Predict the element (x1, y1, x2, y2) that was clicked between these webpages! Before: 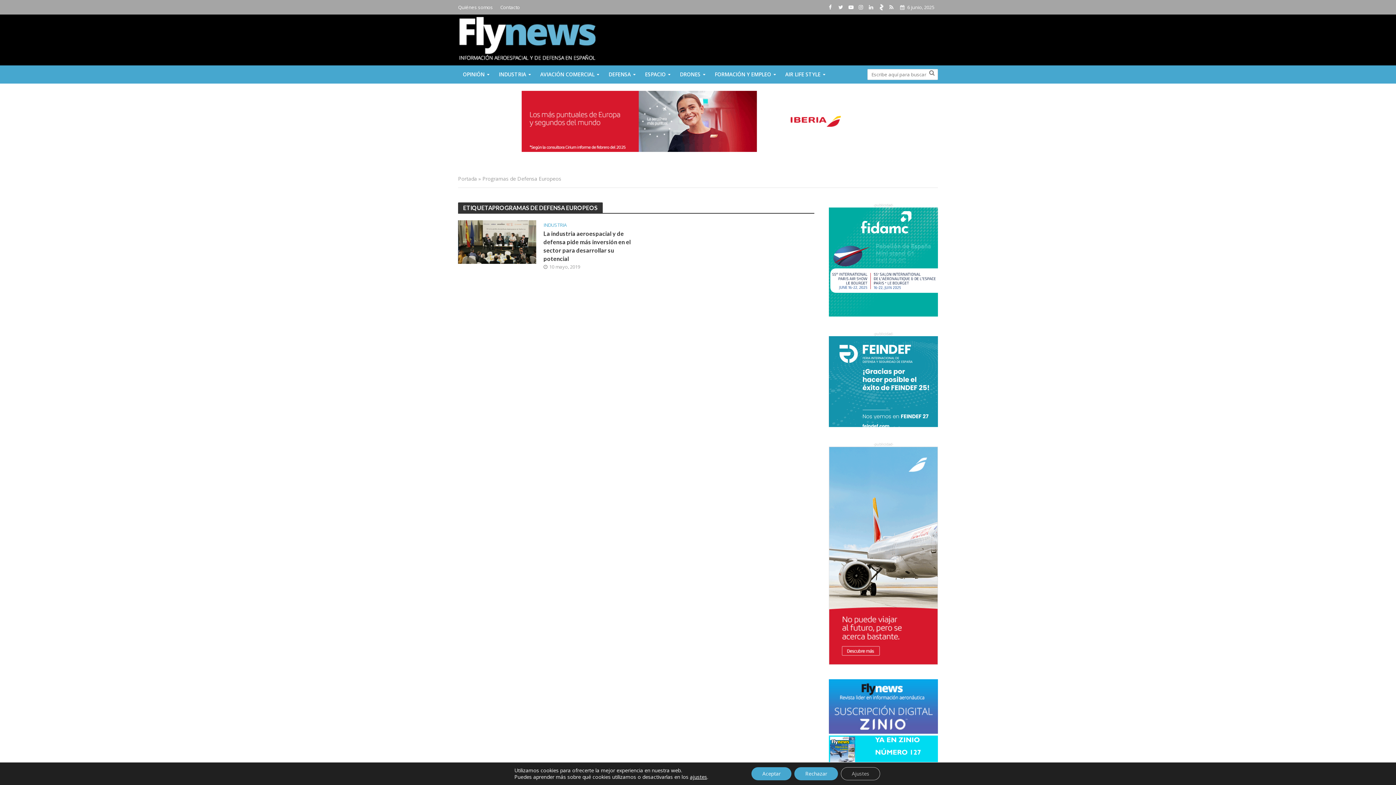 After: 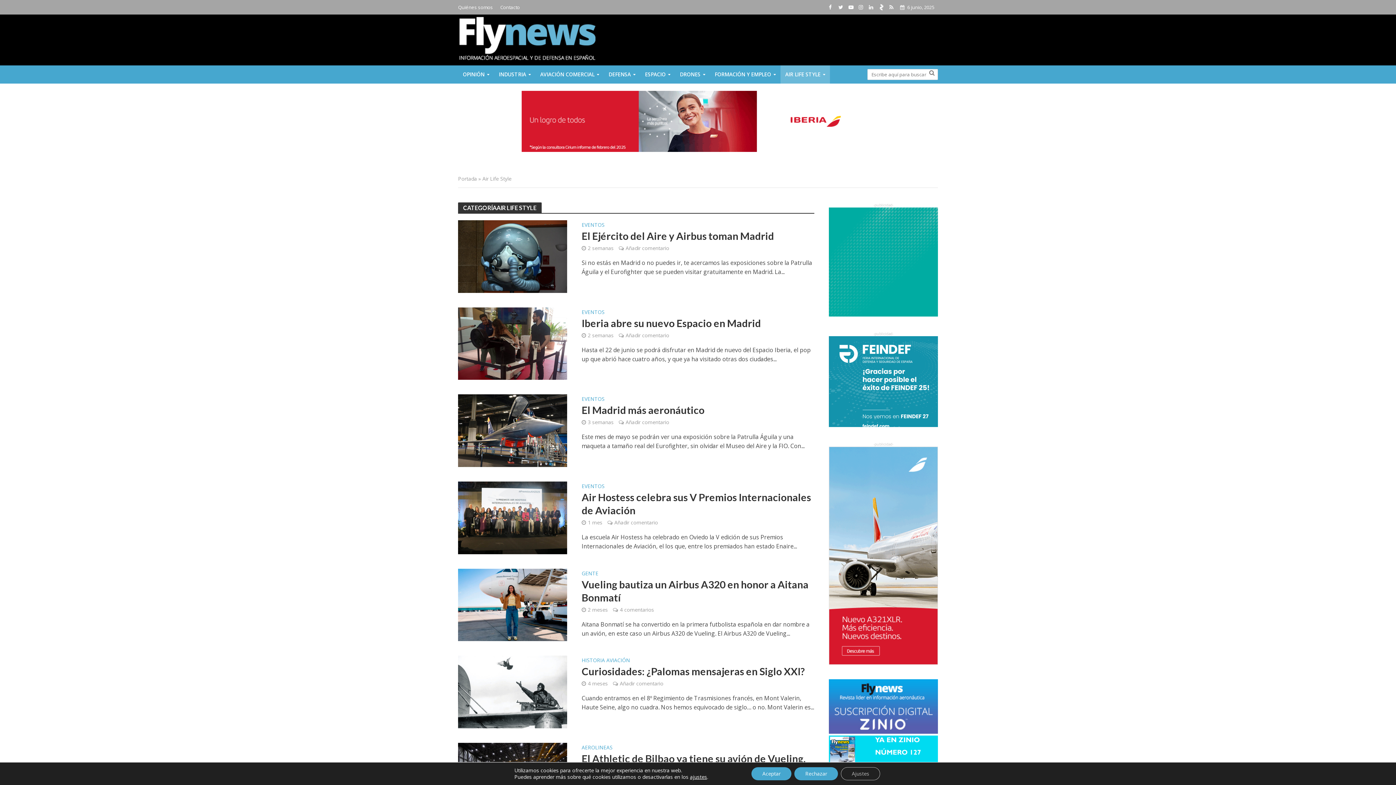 Action: bbox: (780, 65, 830, 83) label: AIR LIFE STYLE